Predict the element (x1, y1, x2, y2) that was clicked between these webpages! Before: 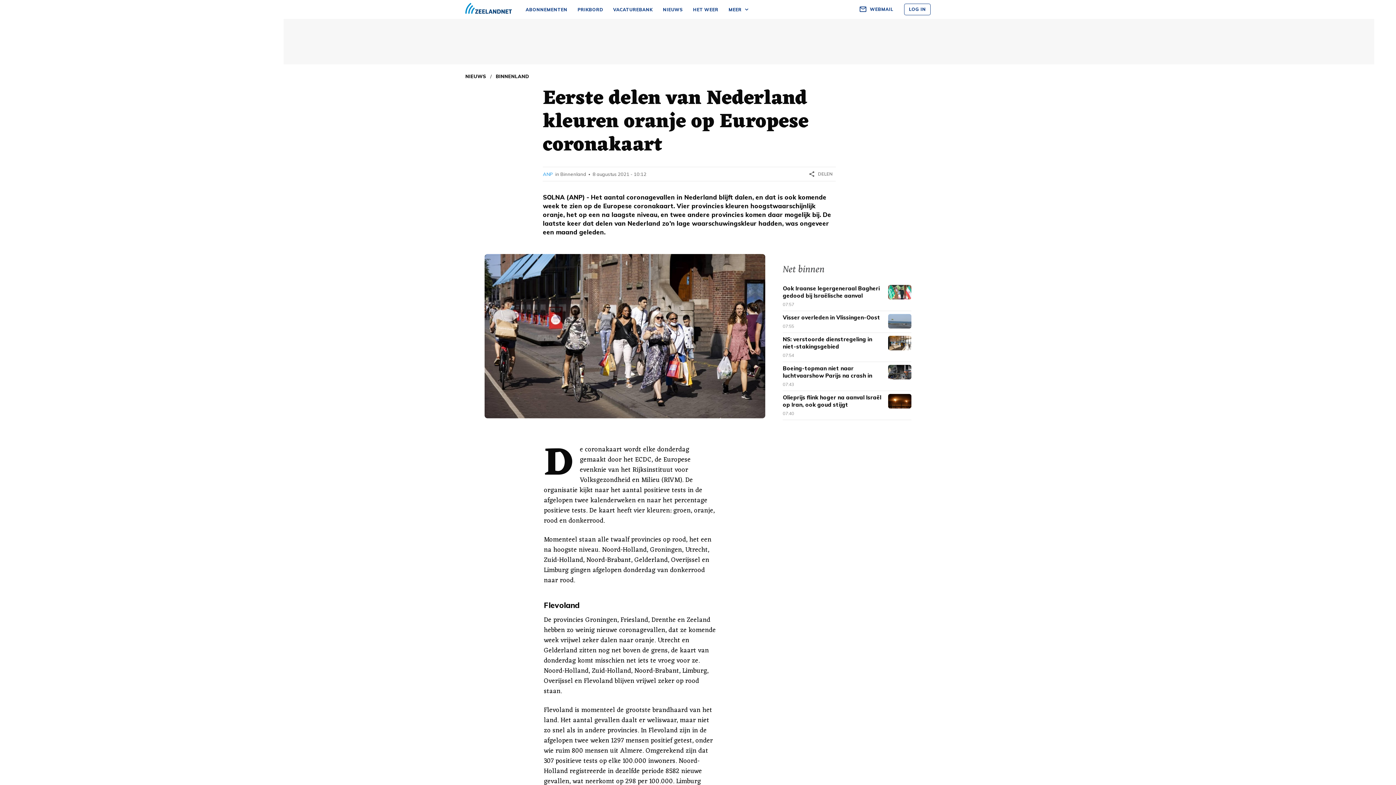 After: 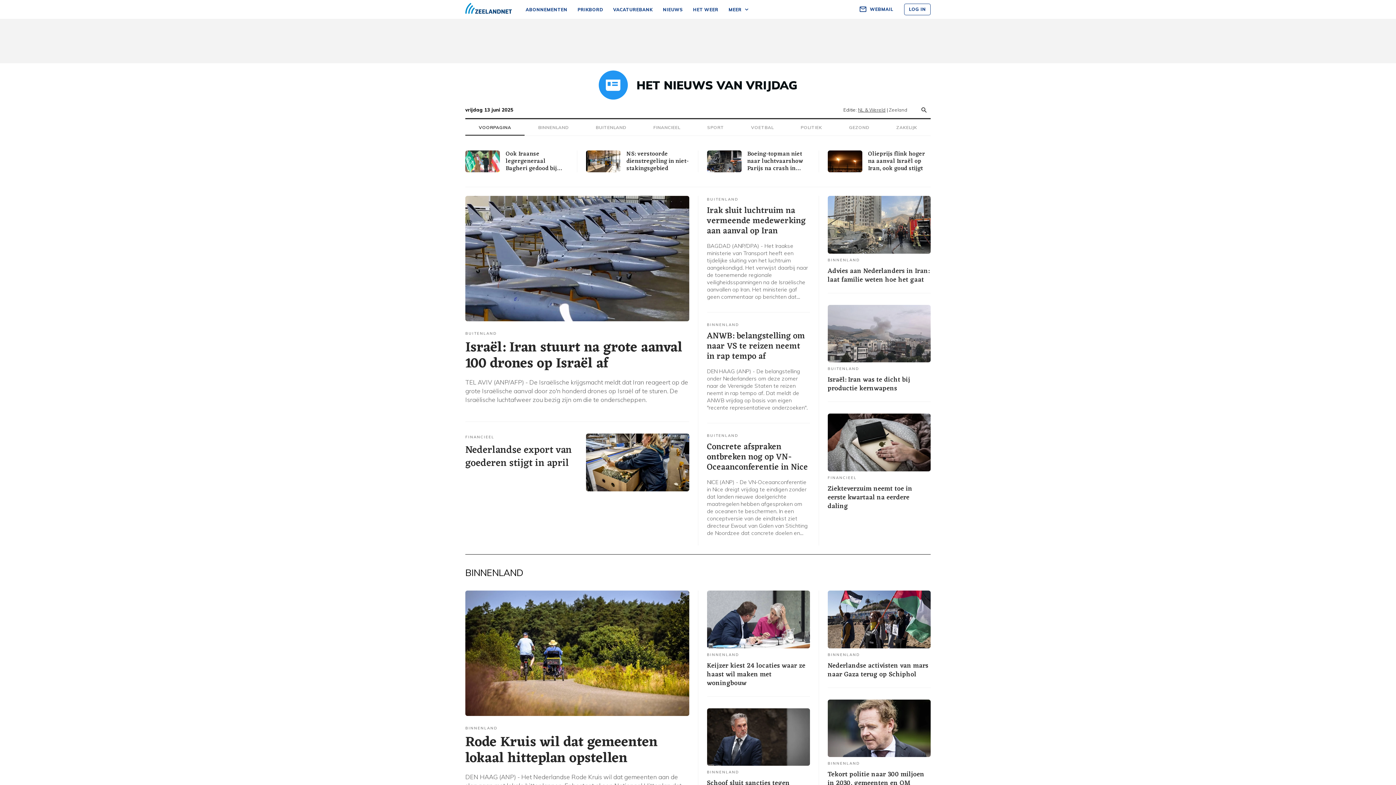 Action: label: NIEUWS bbox: (465, 73, 486, 79)